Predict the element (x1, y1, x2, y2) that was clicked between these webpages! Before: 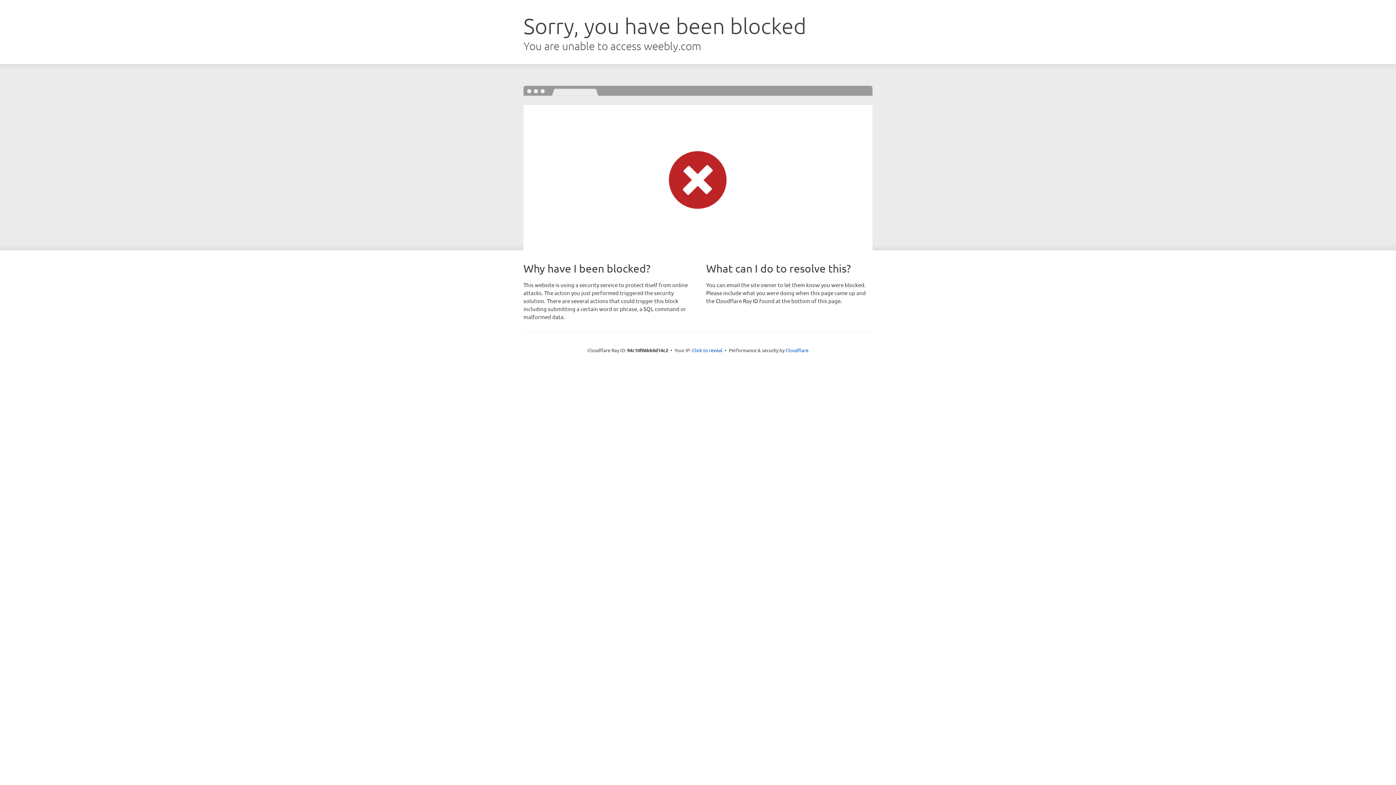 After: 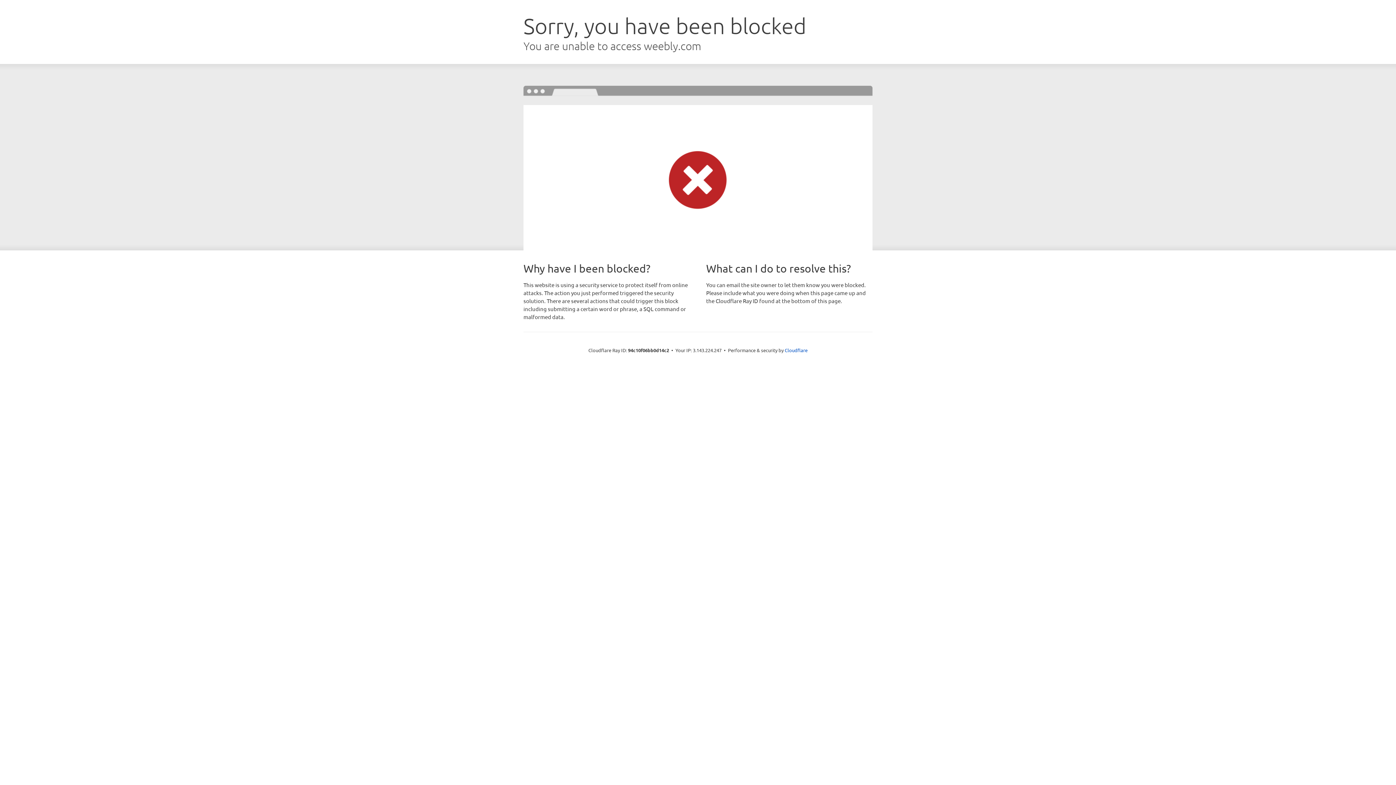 Action: bbox: (692, 346, 722, 353) label: Click to reveal